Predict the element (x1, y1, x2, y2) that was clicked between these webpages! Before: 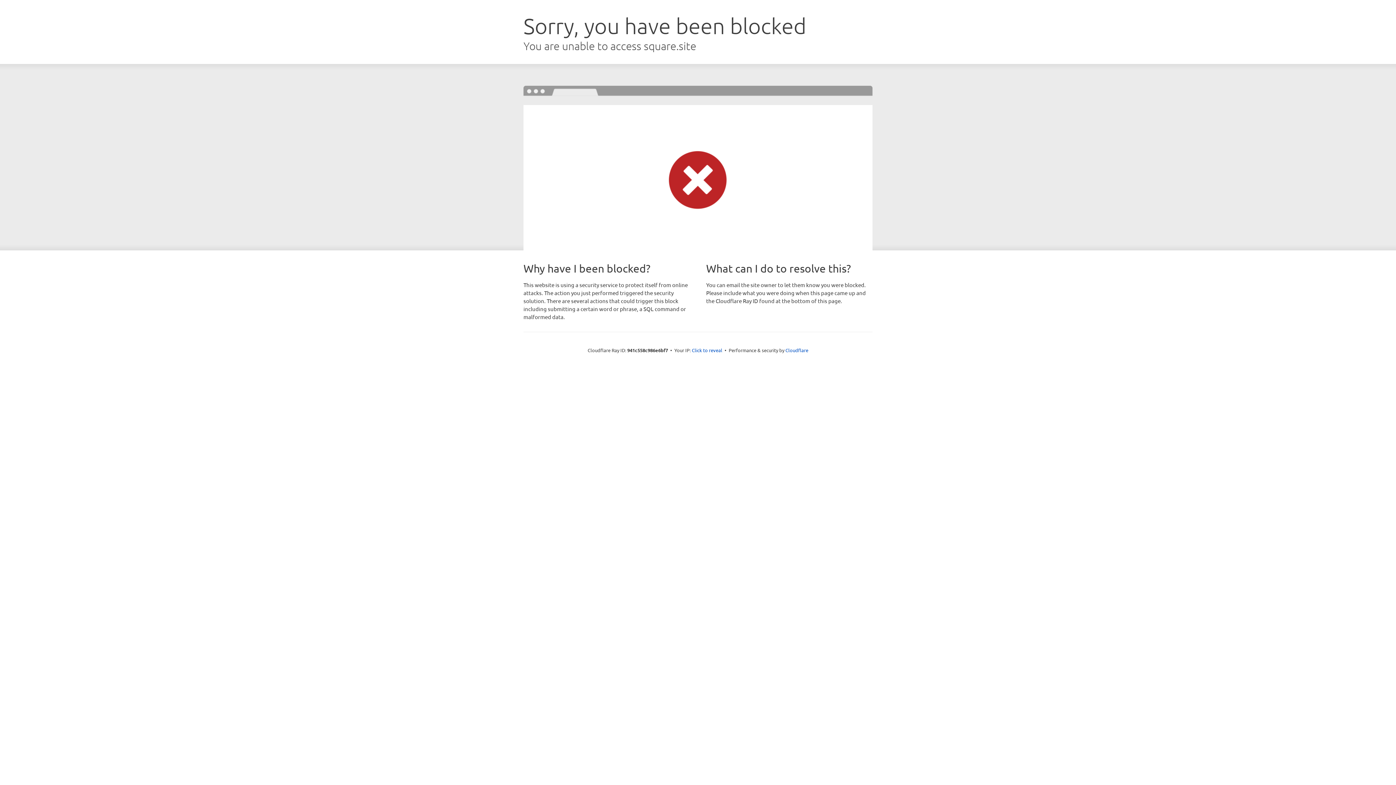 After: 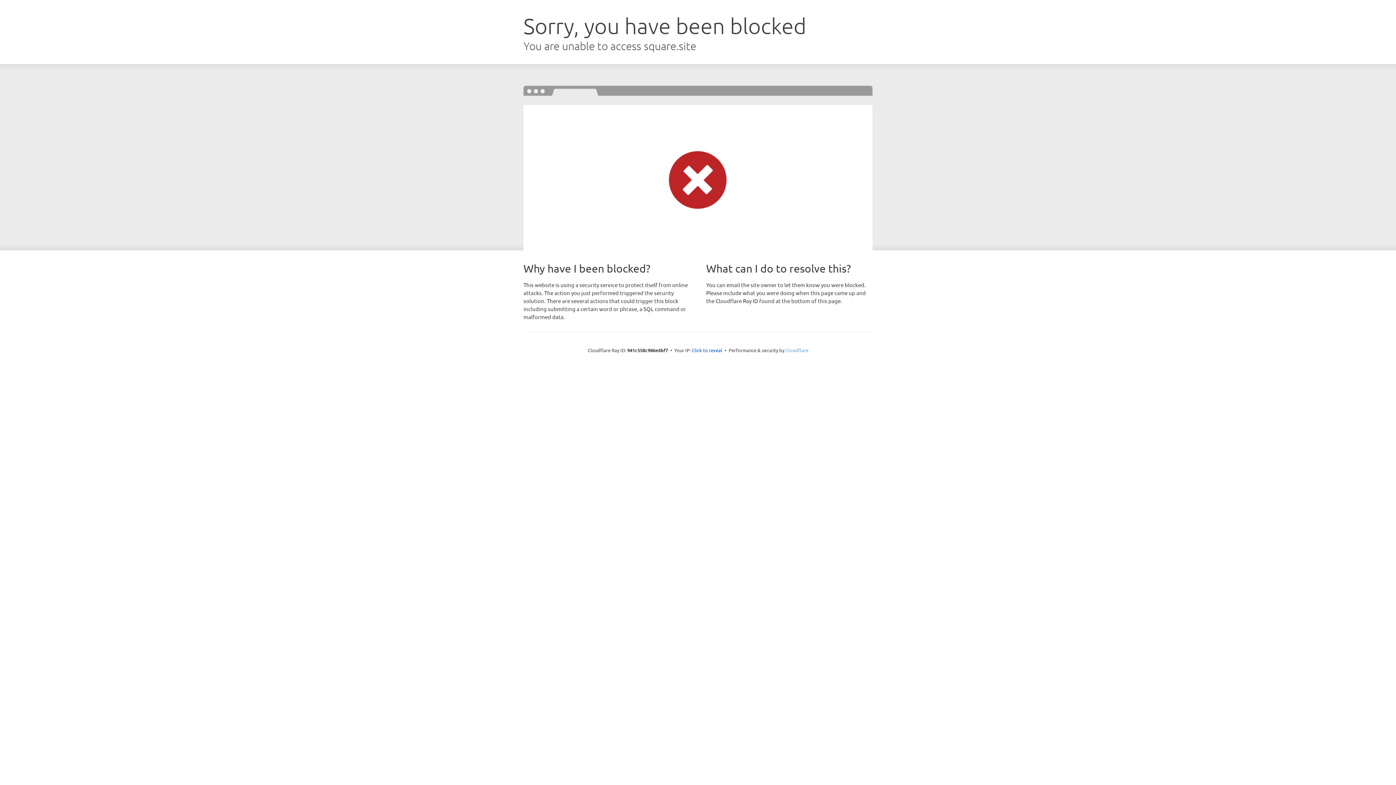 Action: label: Cloudflare bbox: (785, 347, 808, 353)